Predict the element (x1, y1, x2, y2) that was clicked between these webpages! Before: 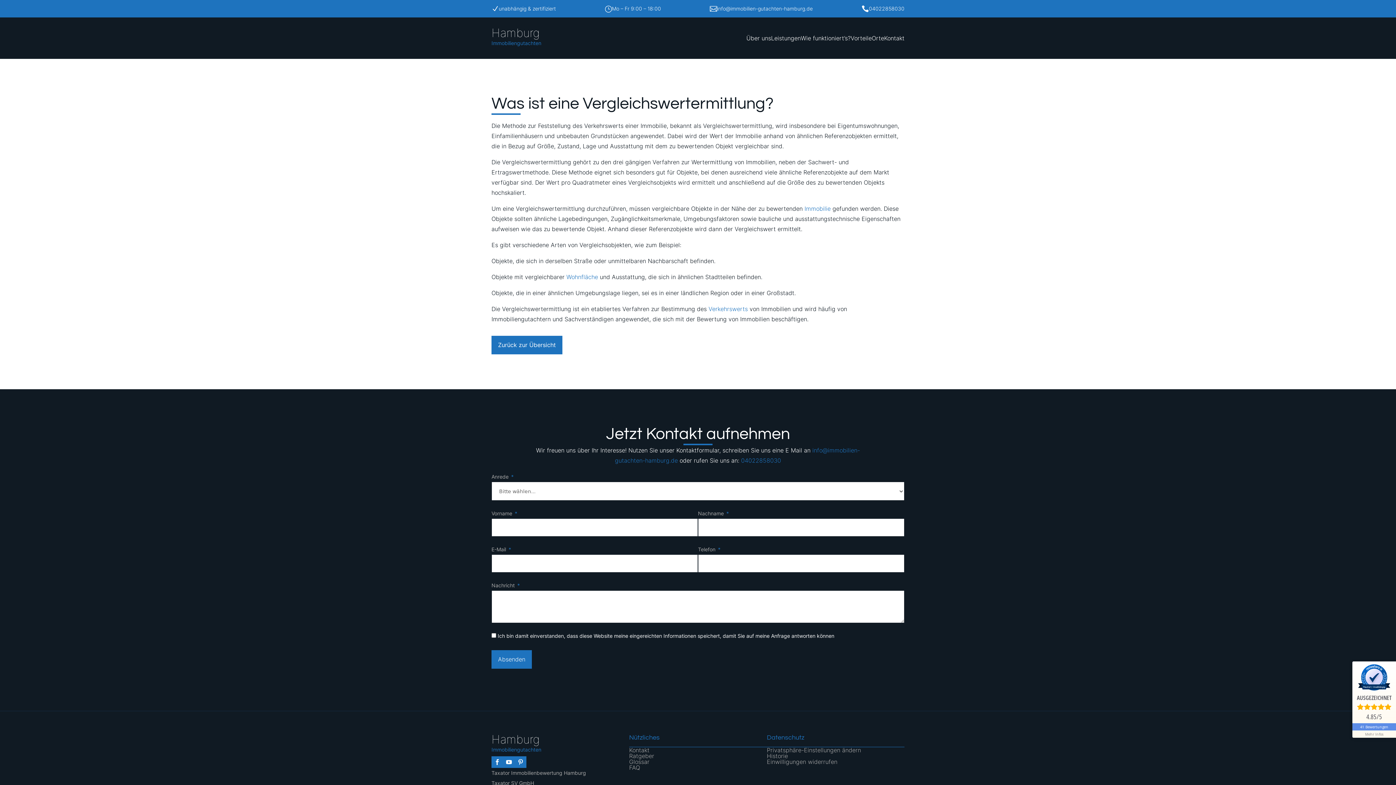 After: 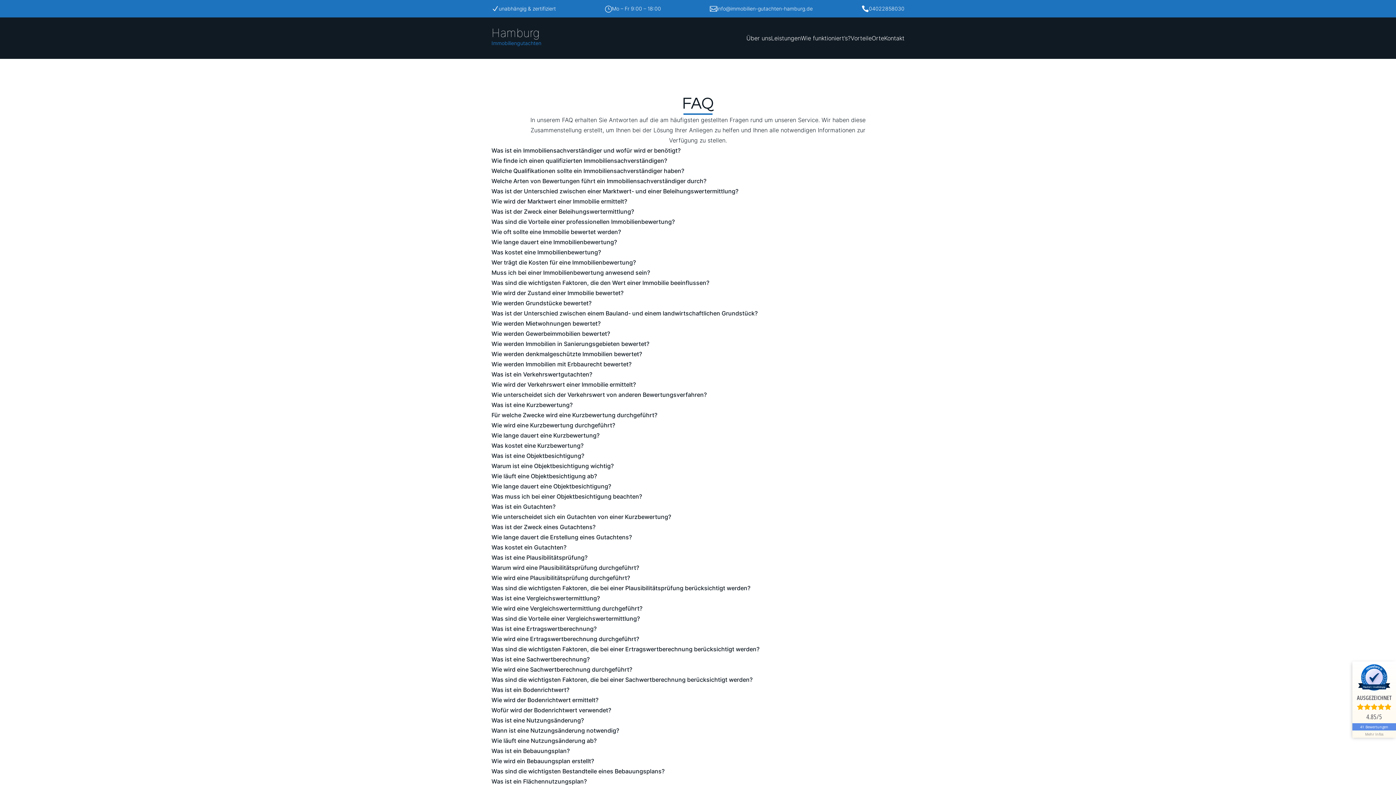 Action: label: Zurück zur Übersicht bbox: (491, 335, 562, 354)